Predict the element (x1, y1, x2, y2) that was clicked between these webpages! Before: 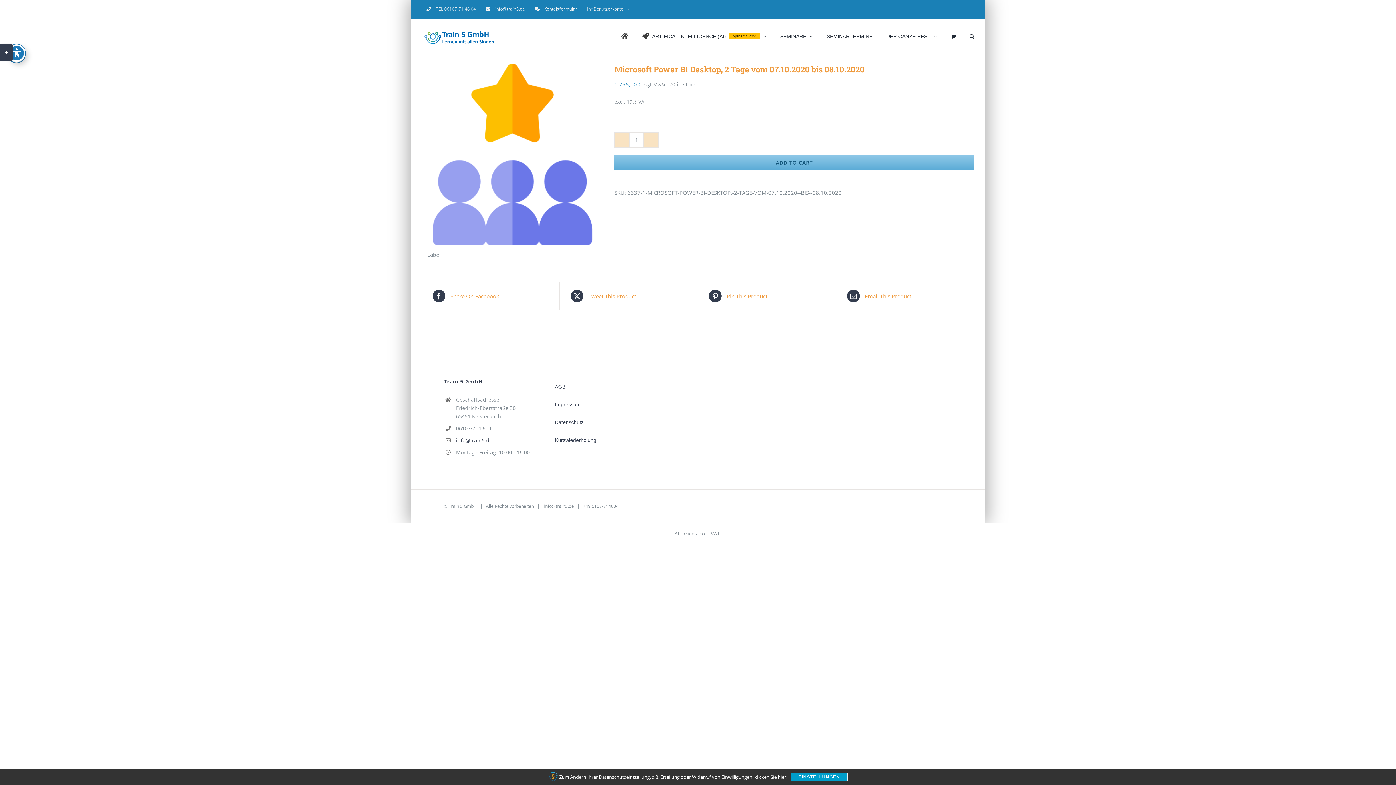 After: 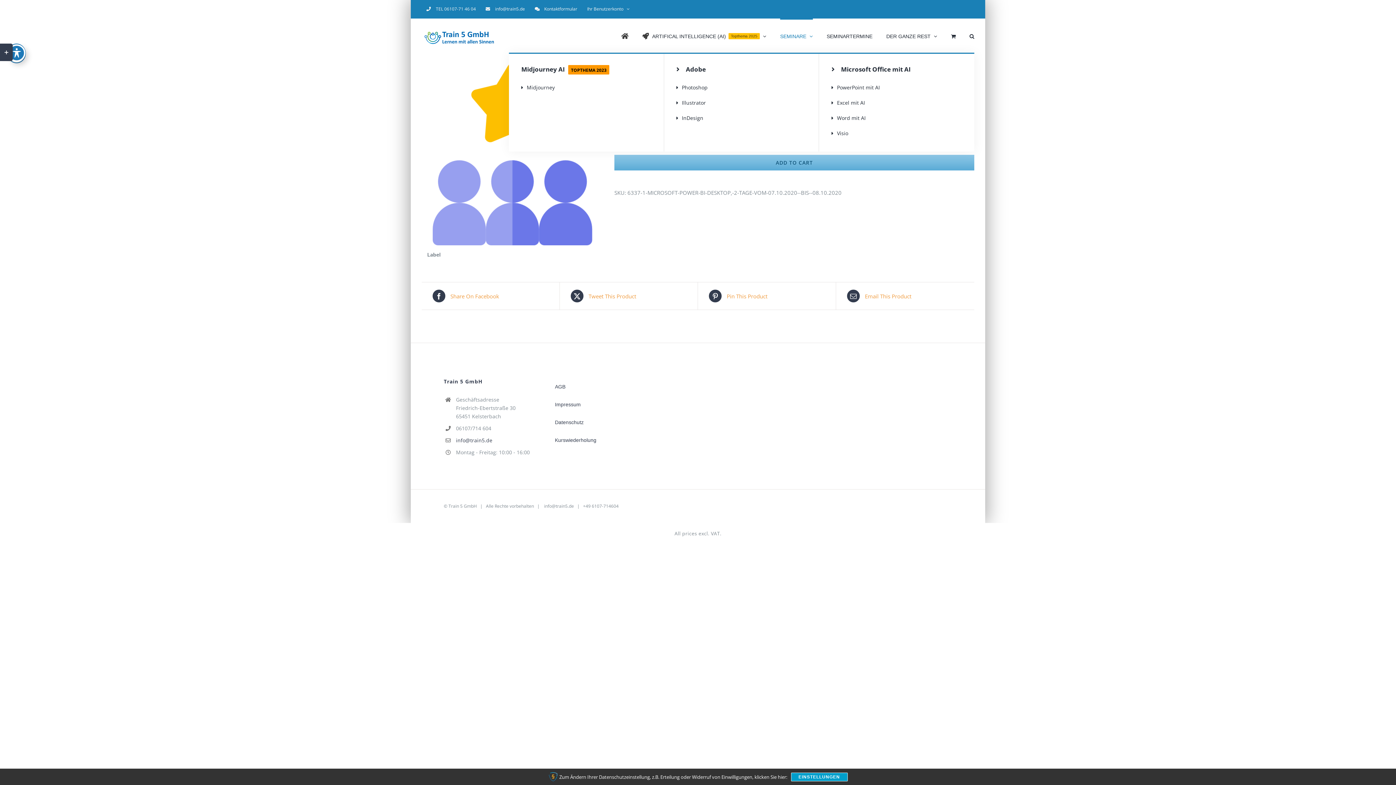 Action: bbox: (780, 18, 813, 52) label: SEMINARE